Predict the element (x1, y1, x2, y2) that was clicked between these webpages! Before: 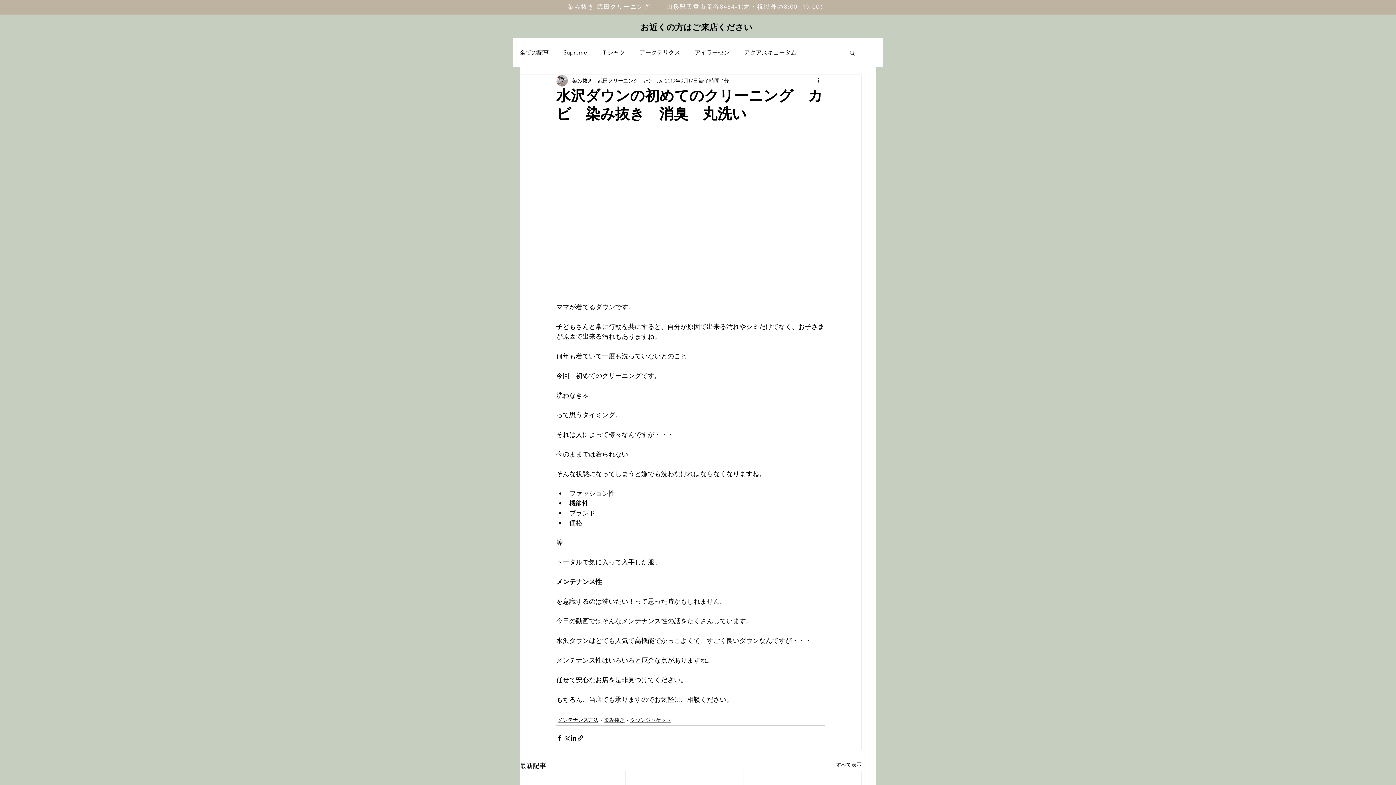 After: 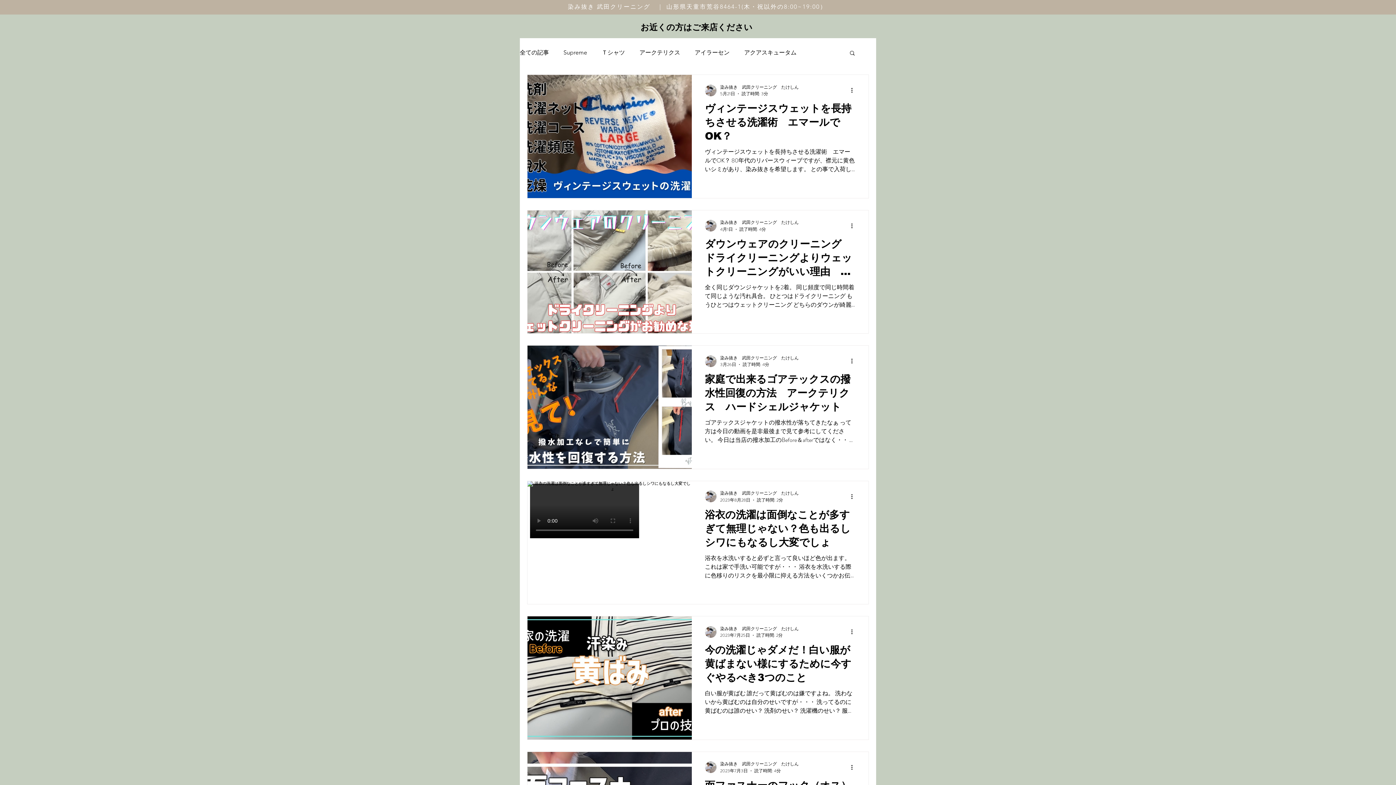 Action: bbox: (557, 716, 598, 724) label: メンテナンス方法